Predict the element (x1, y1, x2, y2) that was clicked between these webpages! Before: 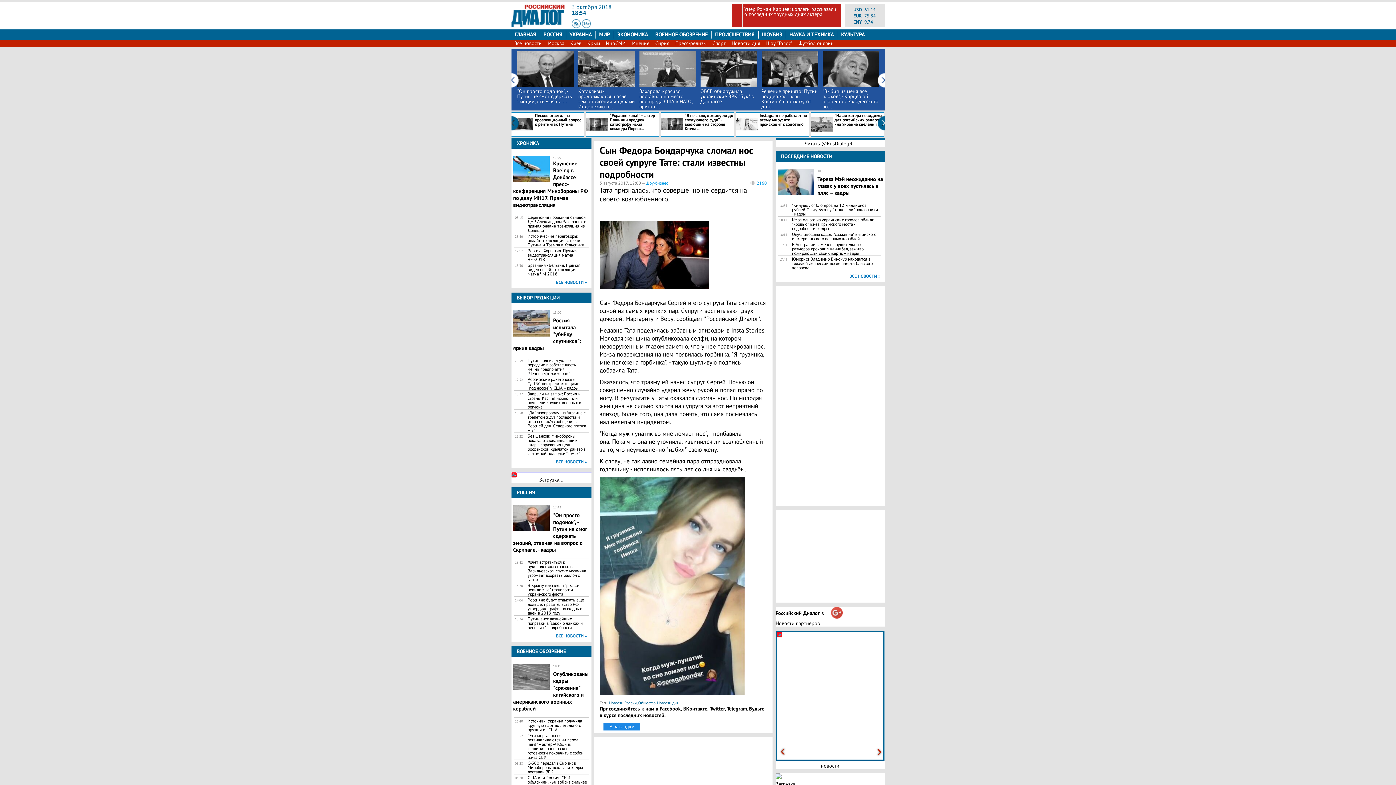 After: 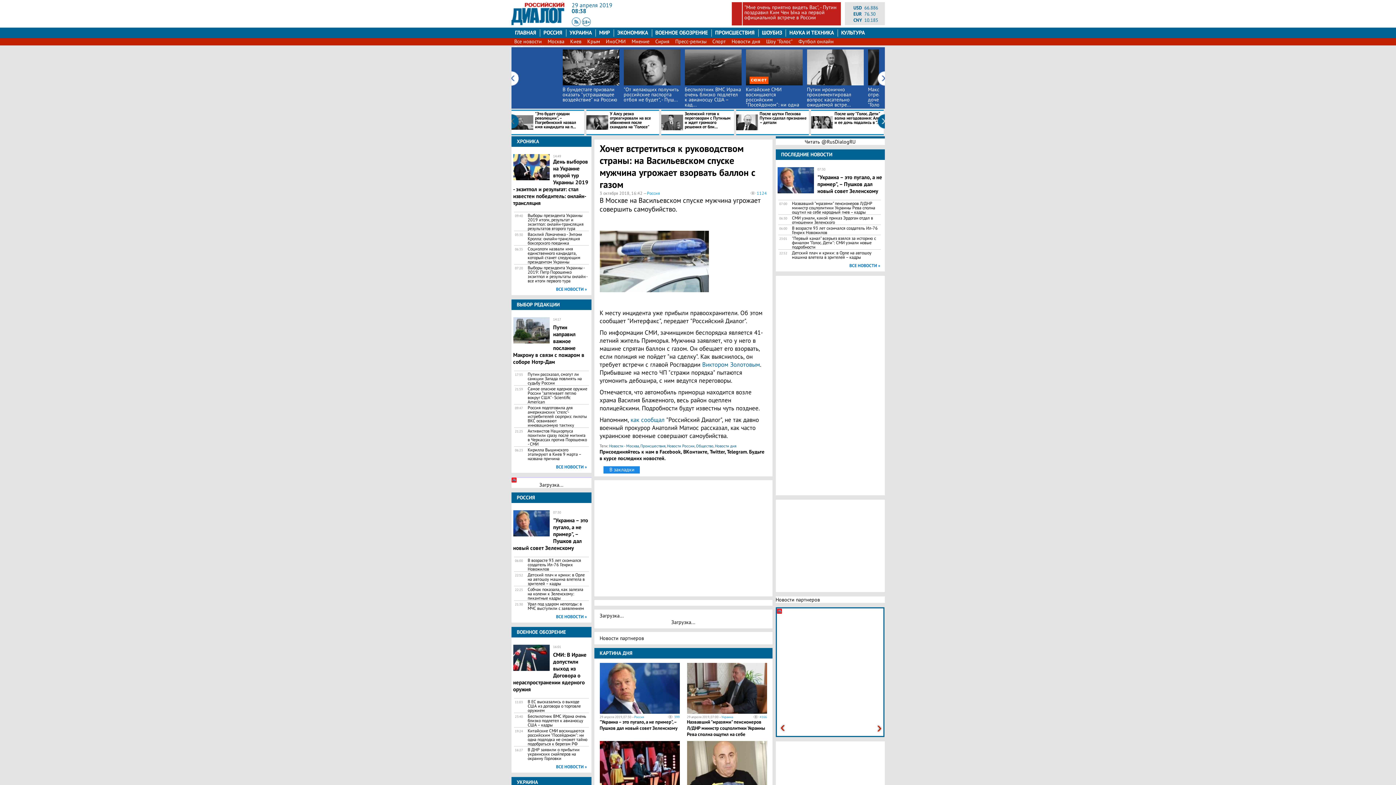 Action: bbox: (527, 560, 587, 582) label: Хочет встретиться к руководством страны: на Васильевском спуске мужчина угрожает взорвать баллон с газом